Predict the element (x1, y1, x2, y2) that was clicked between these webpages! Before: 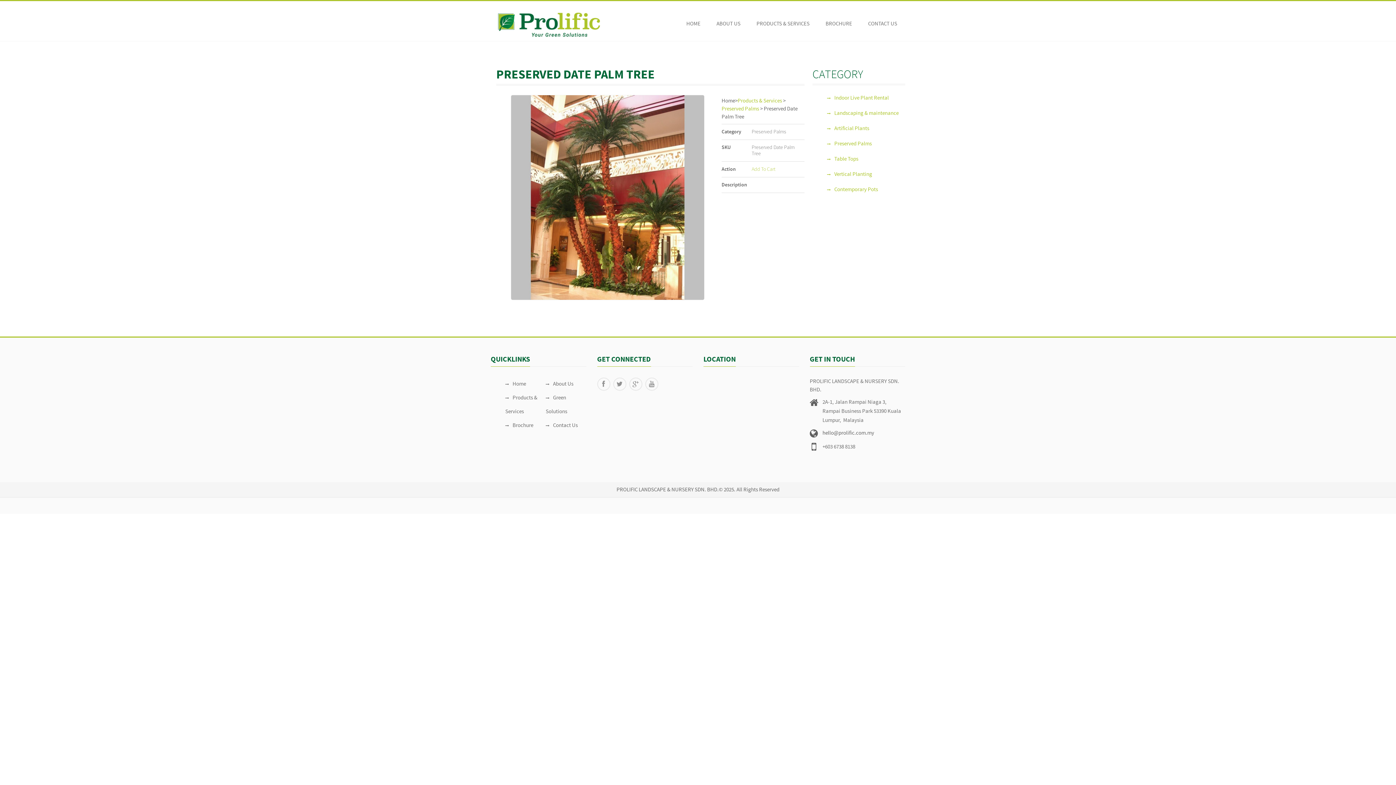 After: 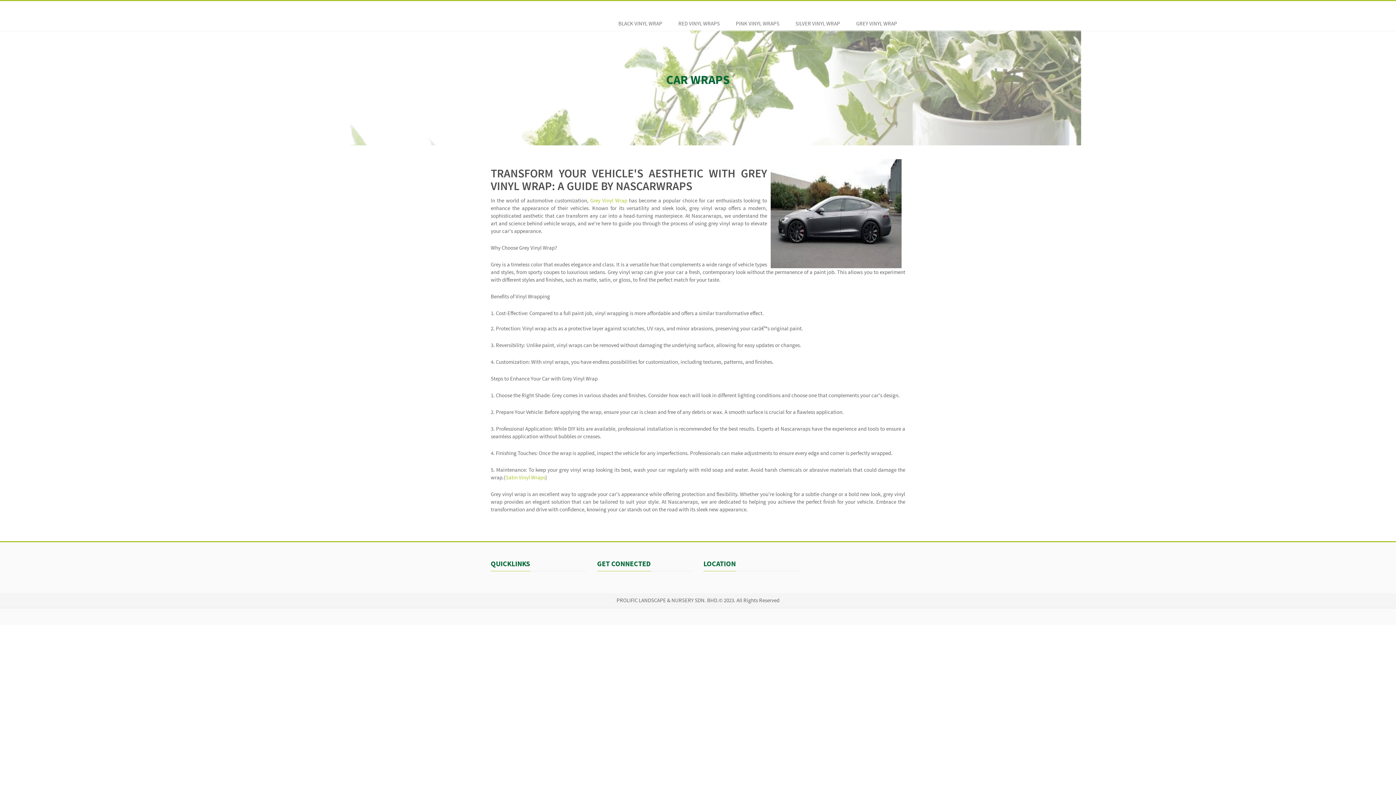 Action: bbox: (771, 515, 806, 520) label: Grey Vinyl Wrap